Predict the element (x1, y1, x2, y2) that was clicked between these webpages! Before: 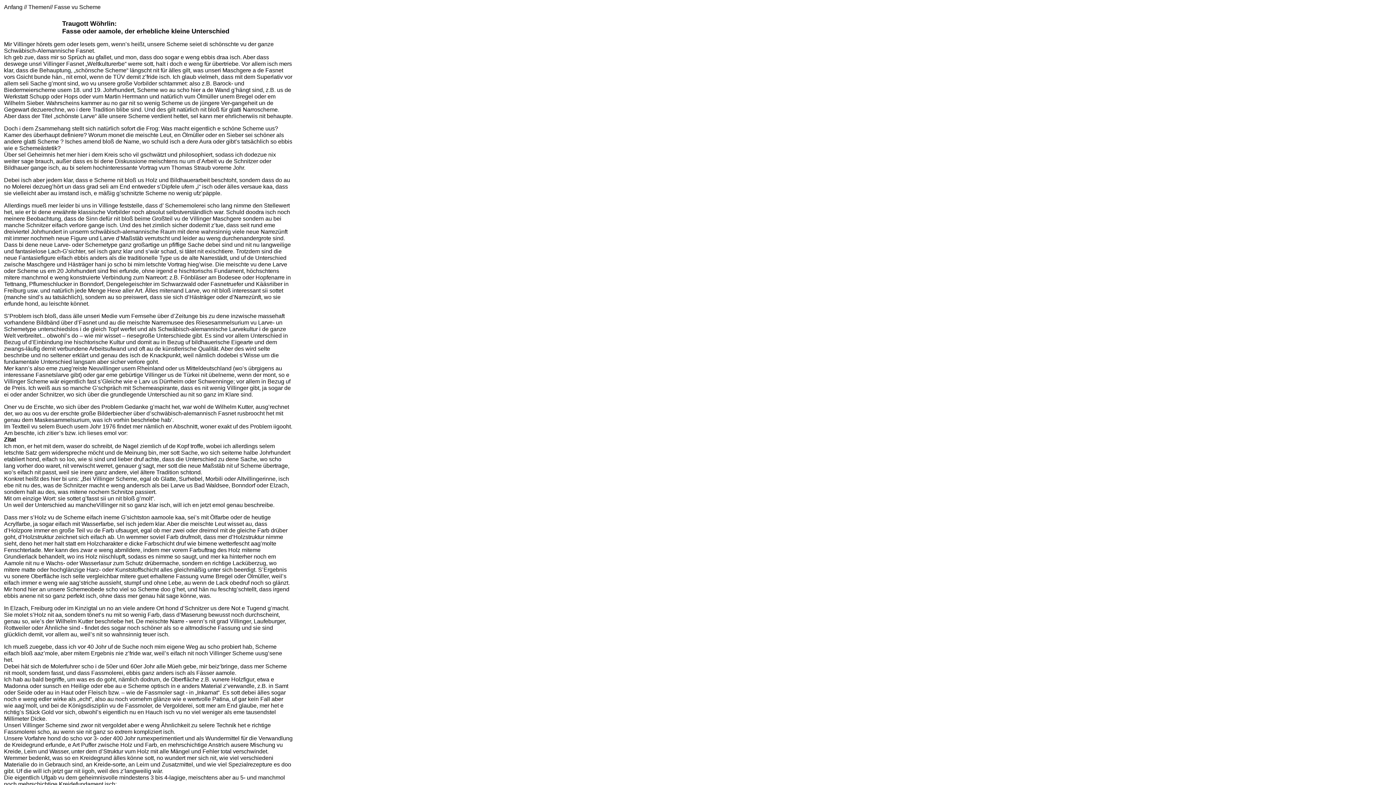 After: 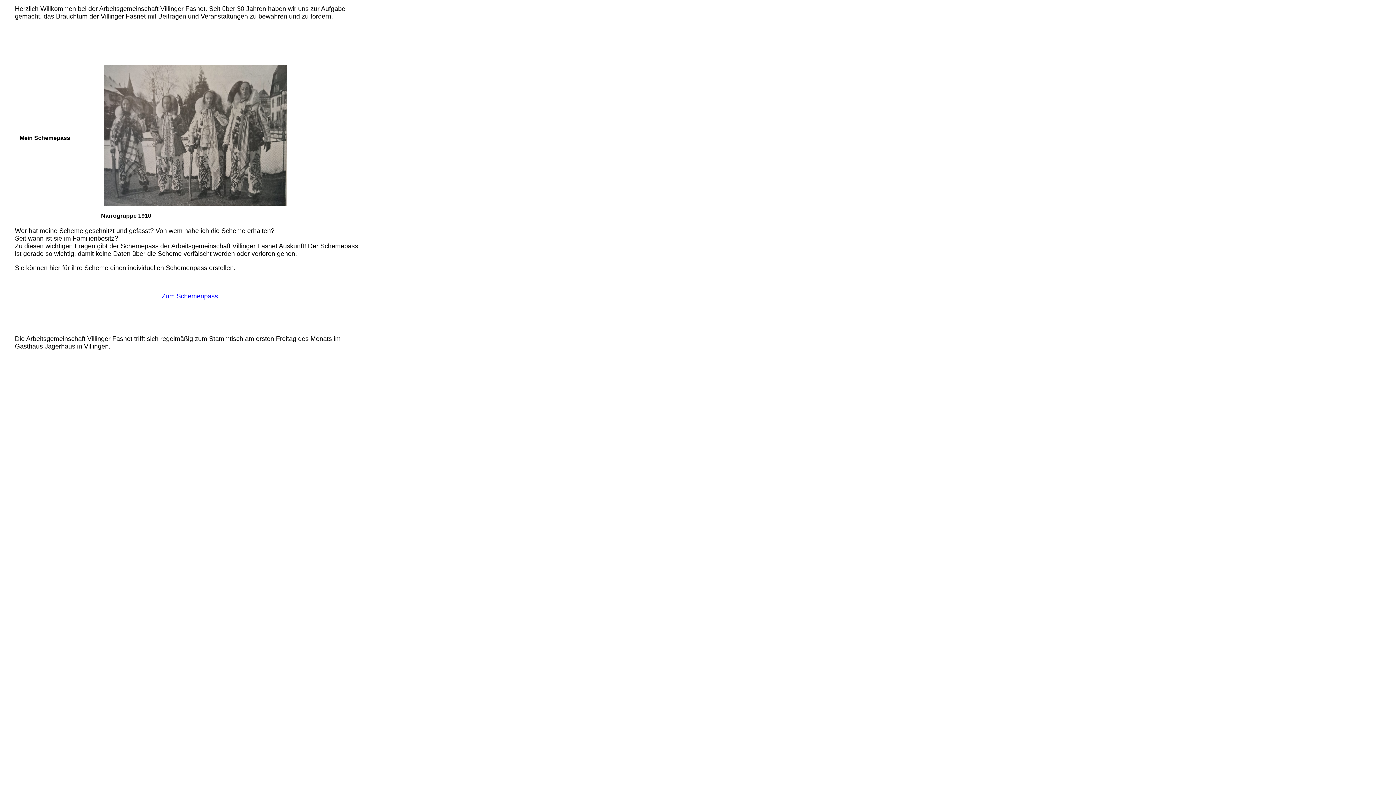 Action: label: Anfang bbox: (4, 4, 22, 10)